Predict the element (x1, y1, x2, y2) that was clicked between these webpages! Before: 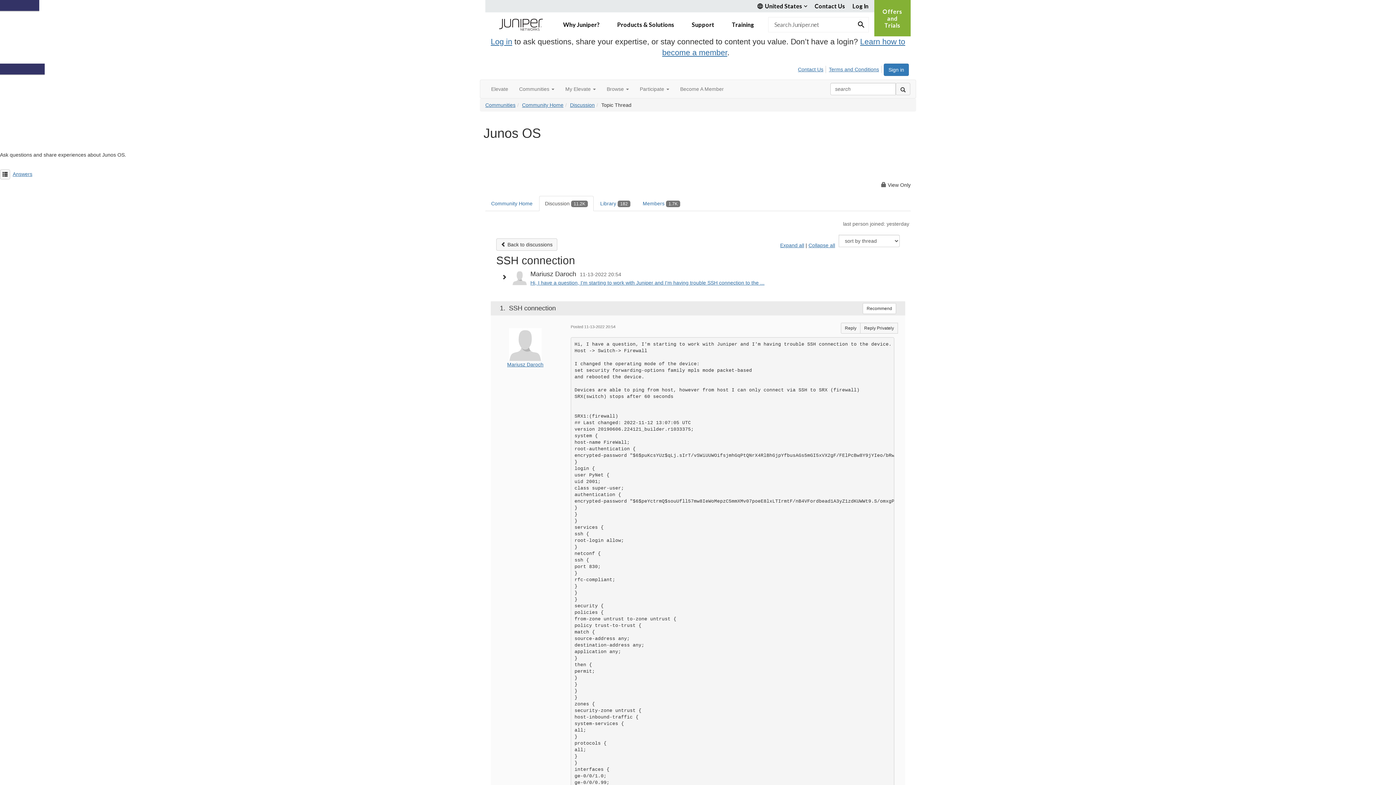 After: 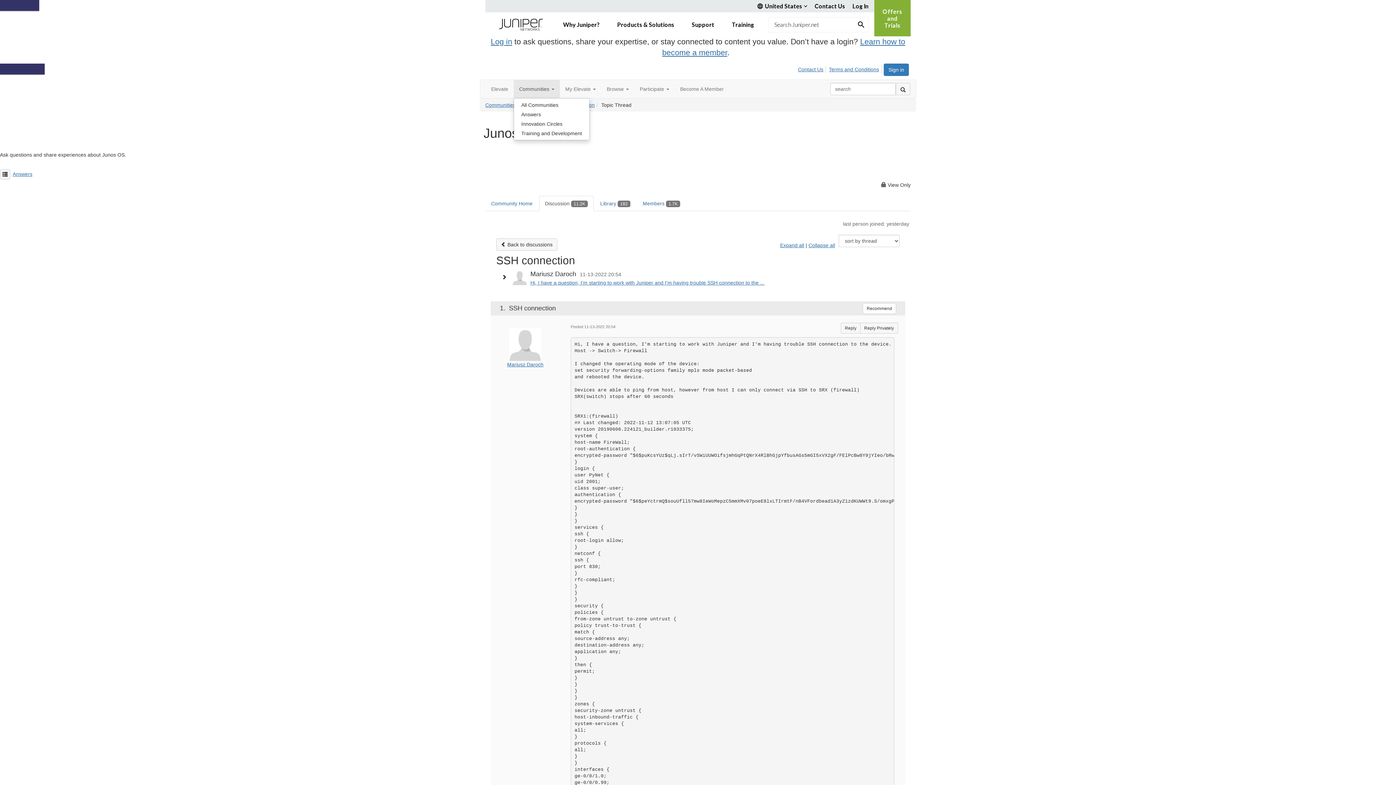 Action: bbox: (513, 80, 560, 98) label: Communities 